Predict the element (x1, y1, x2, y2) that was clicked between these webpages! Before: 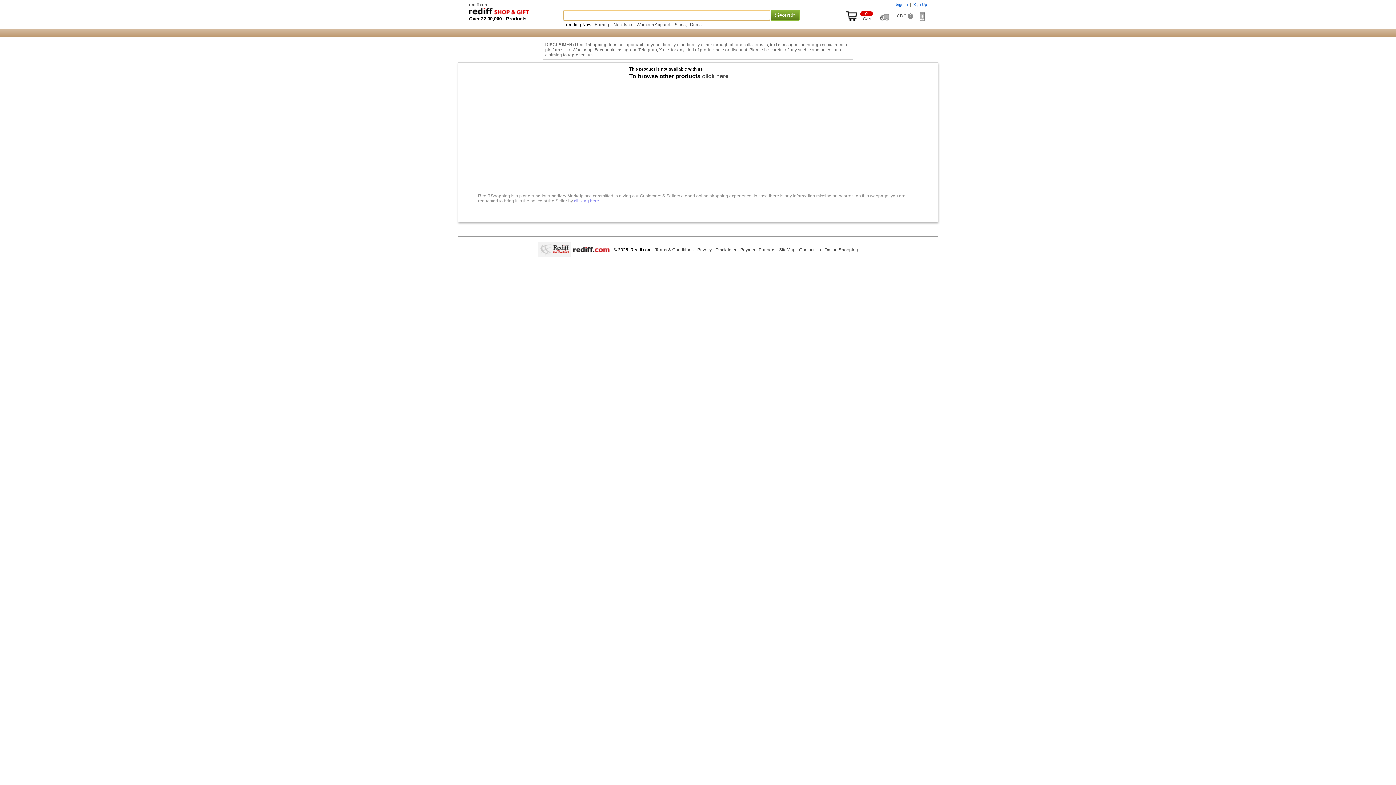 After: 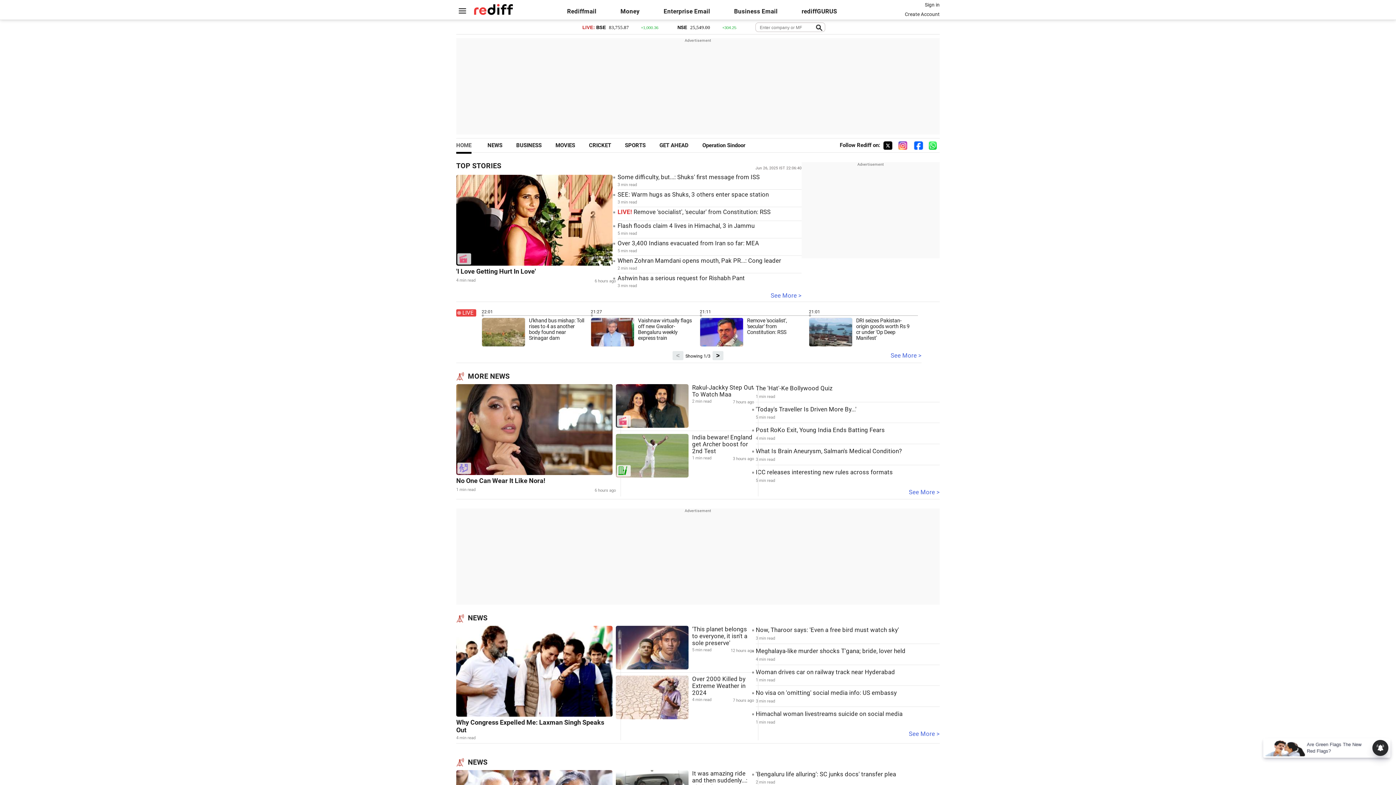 Action: label: rediff.com bbox: (469, 2, 488, 7)